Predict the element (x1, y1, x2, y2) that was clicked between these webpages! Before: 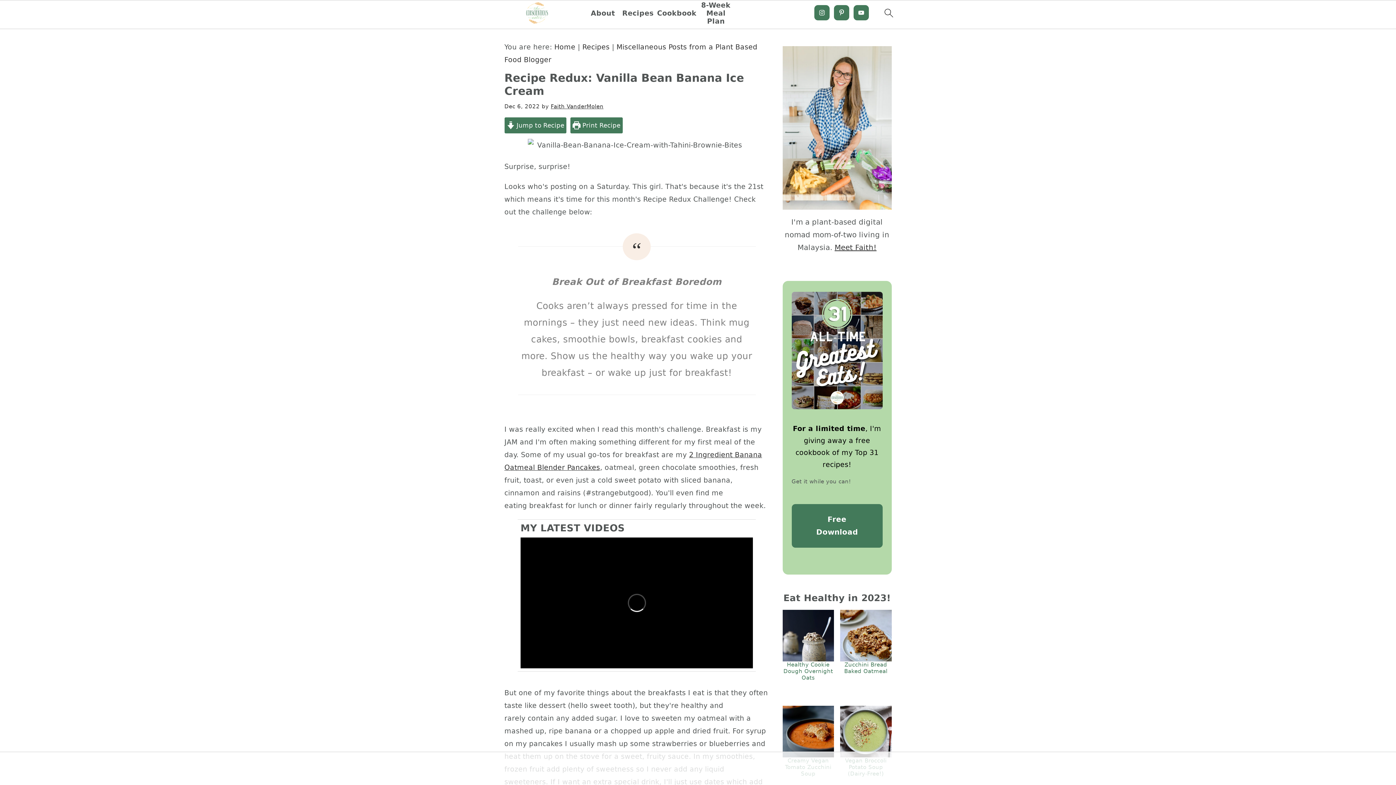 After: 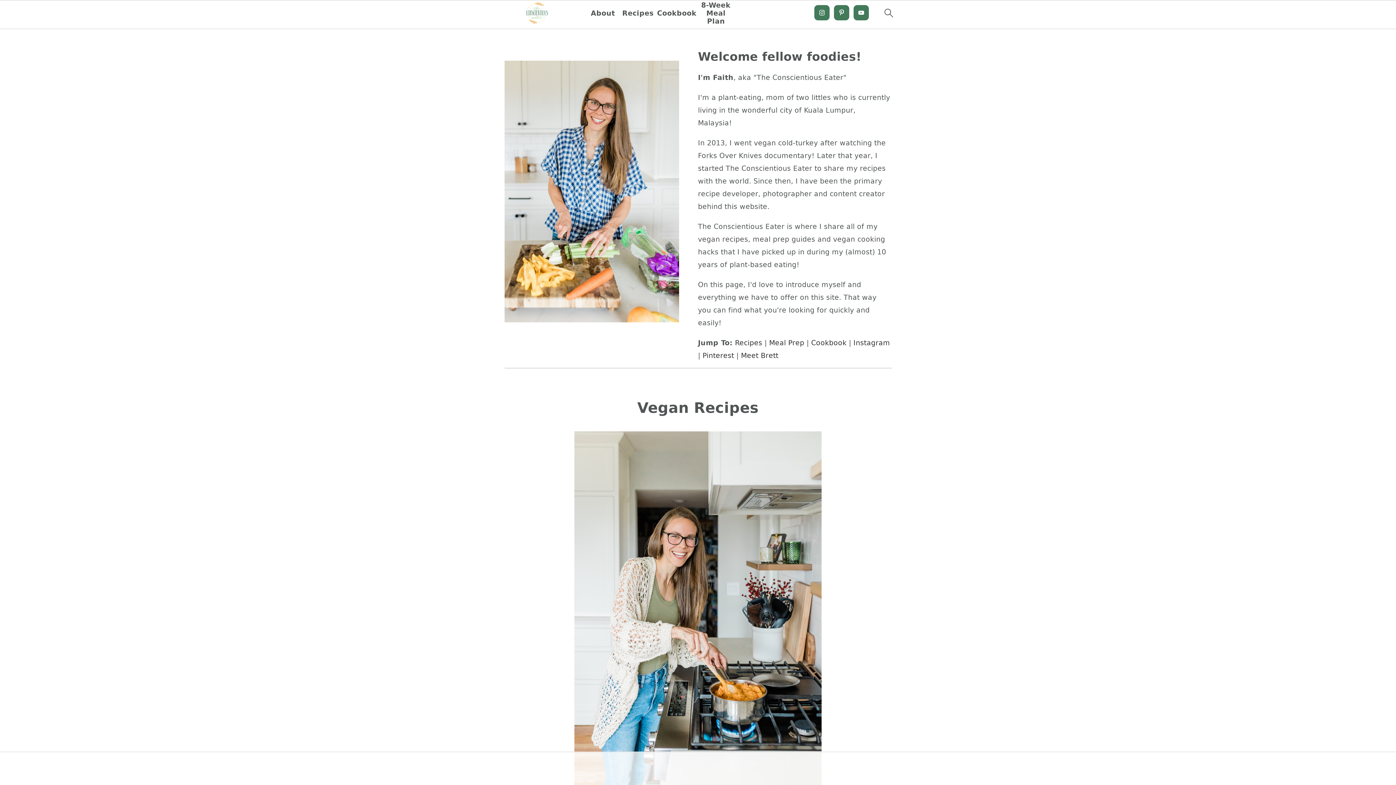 Action: bbox: (590, 9, 615, 17) label: About